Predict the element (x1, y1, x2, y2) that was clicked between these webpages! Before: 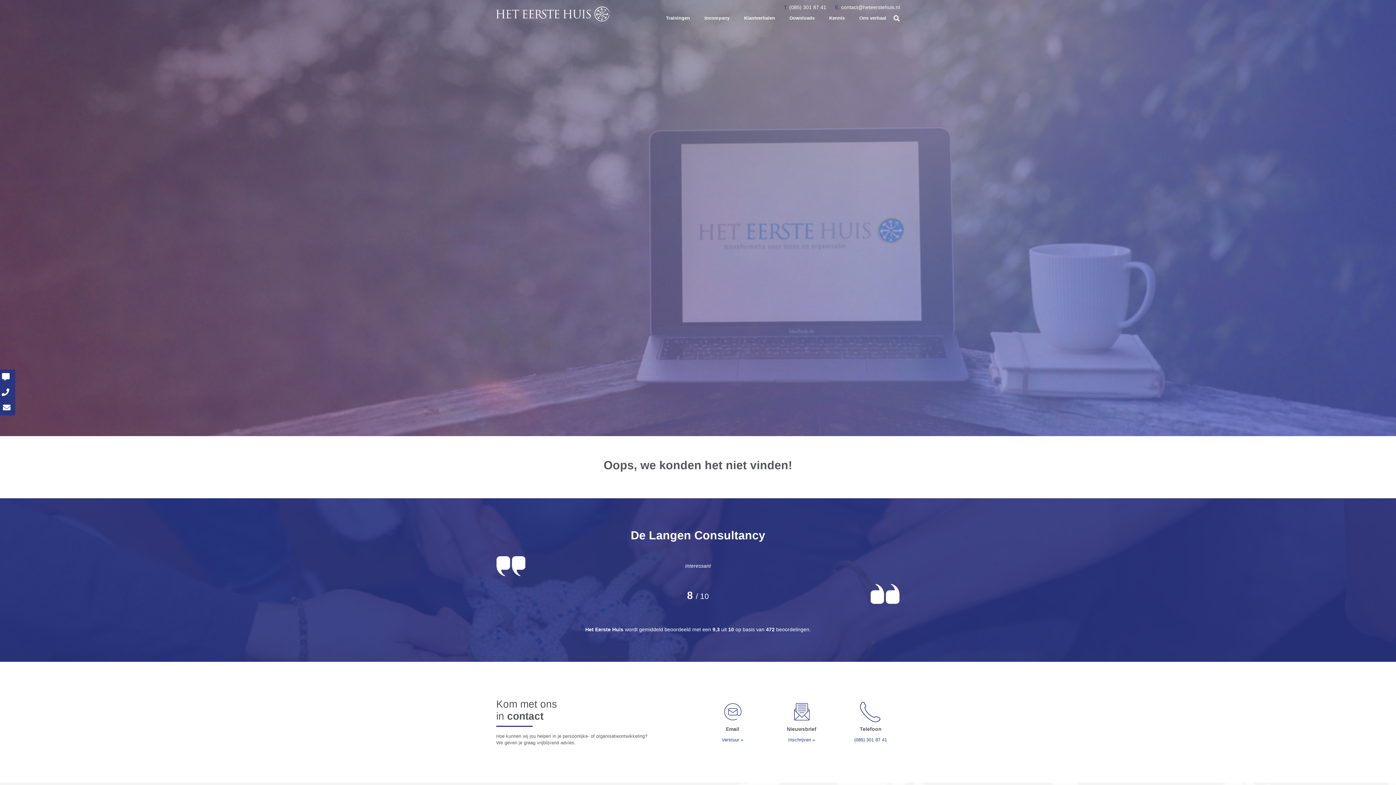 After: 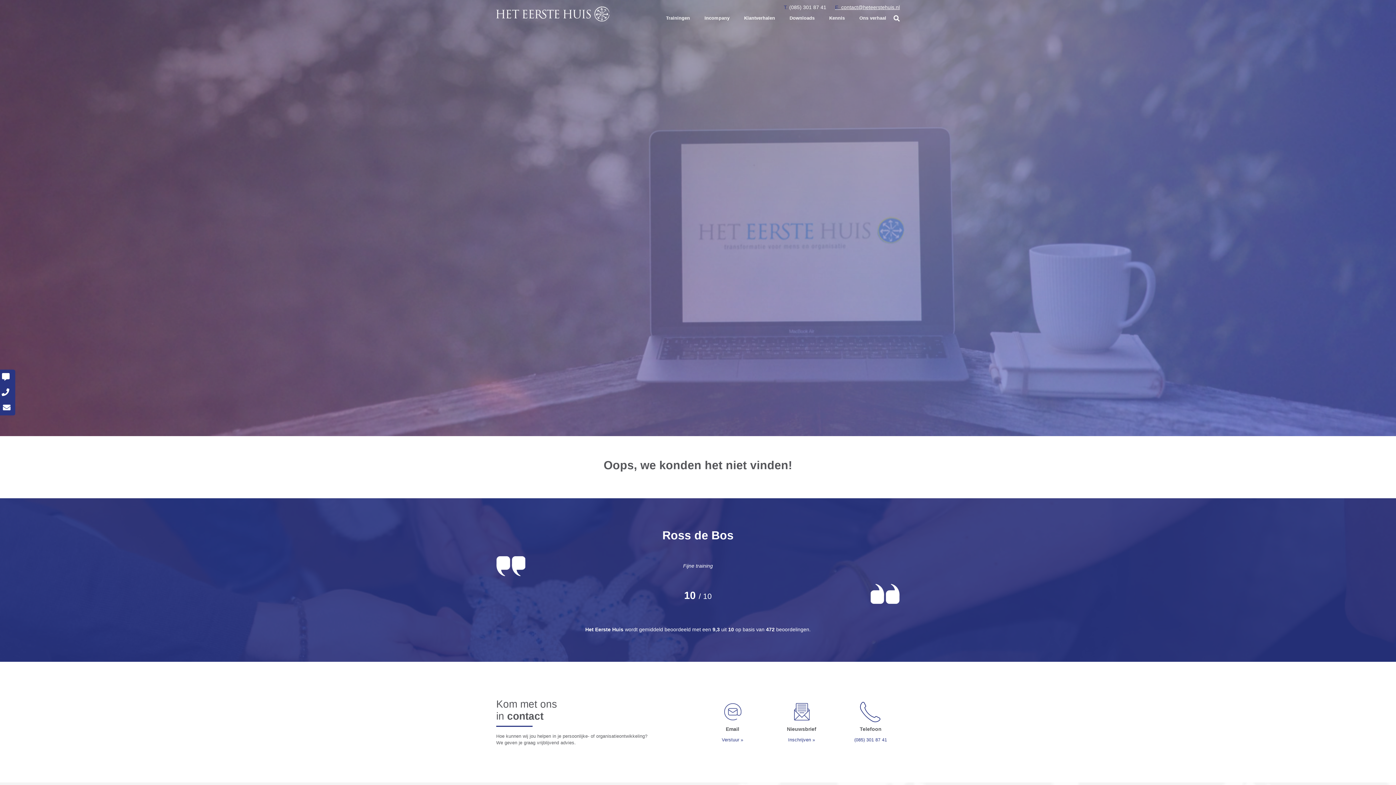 Action: label: E. contact@heteerstehuis.nl bbox: (835, 4, 900, 10)